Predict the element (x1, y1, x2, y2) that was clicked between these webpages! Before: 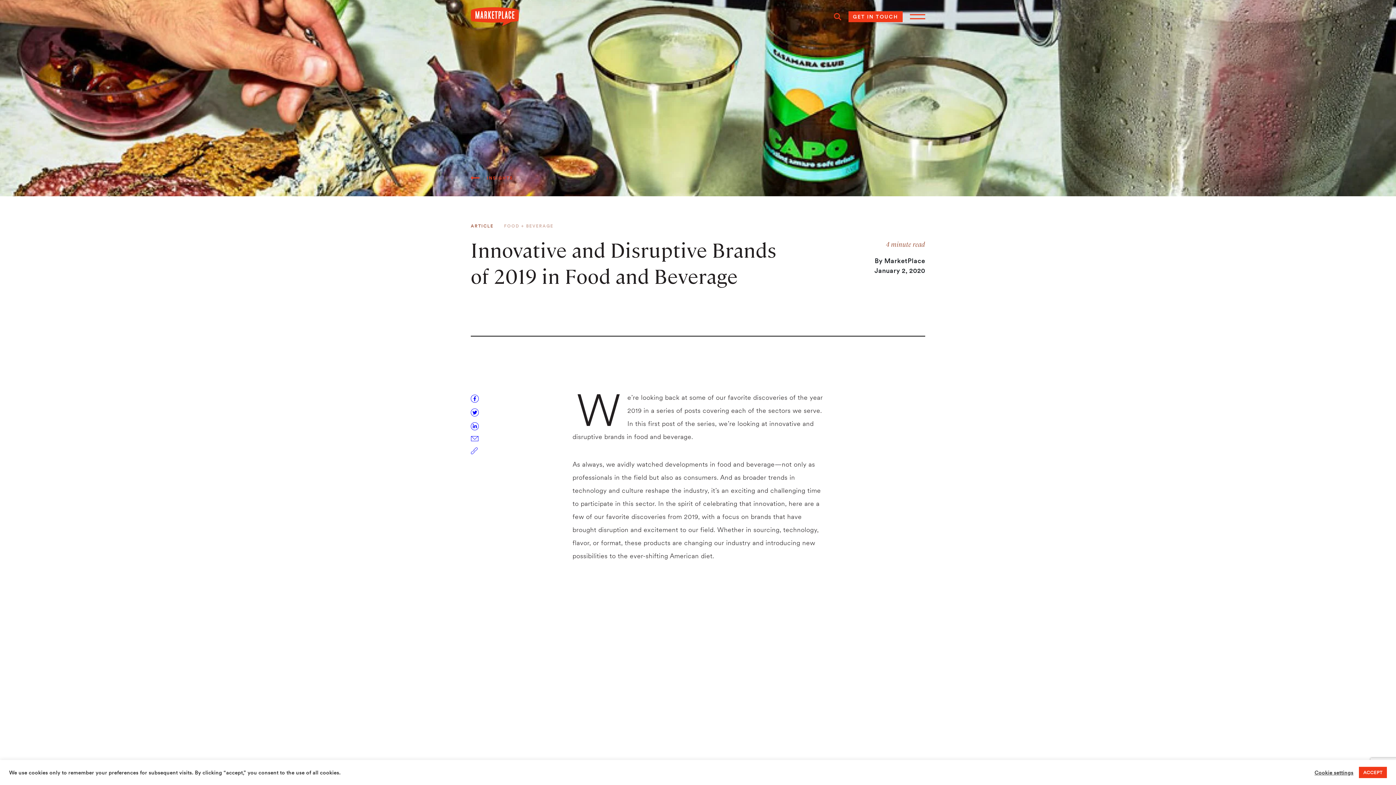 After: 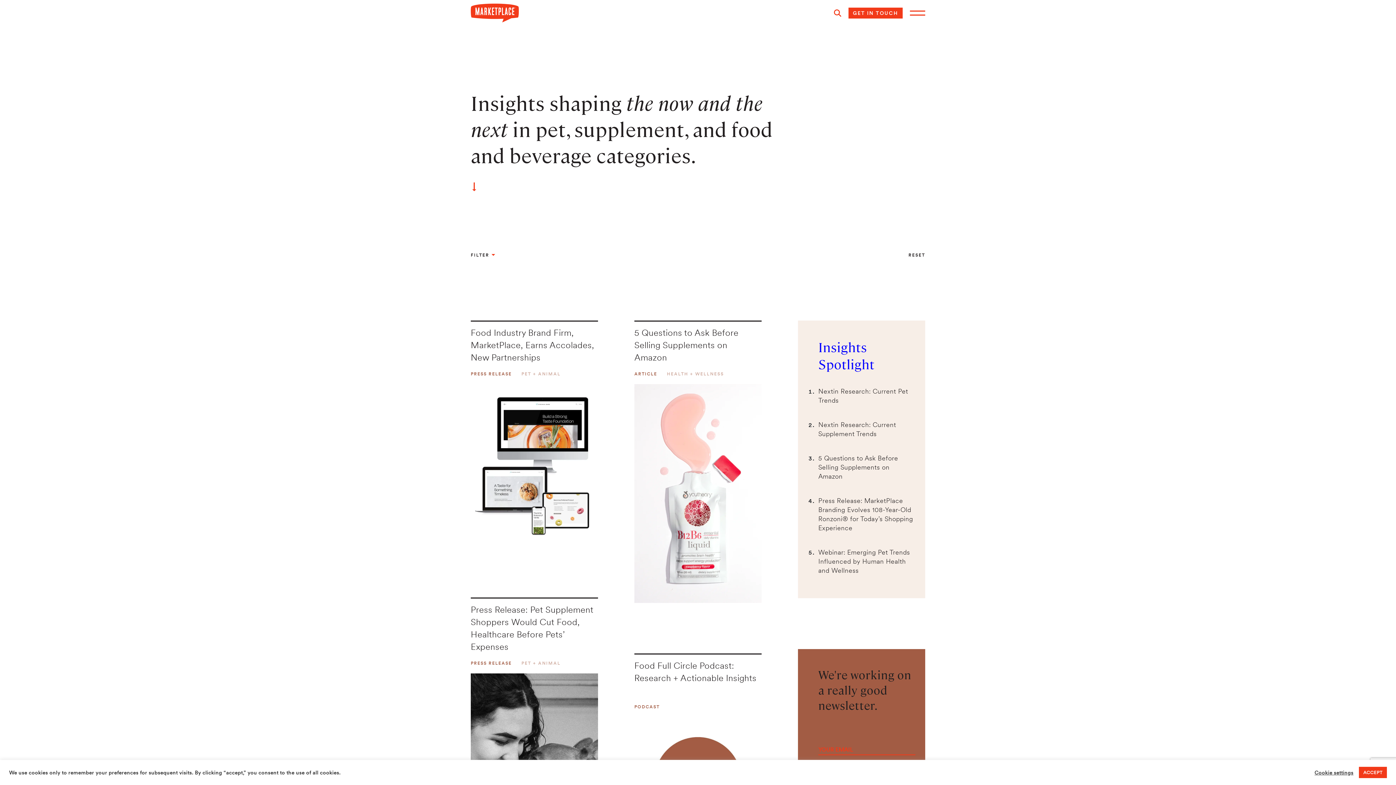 Action: bbox: (470, 174, 513, 181) label:  INSIGHTS